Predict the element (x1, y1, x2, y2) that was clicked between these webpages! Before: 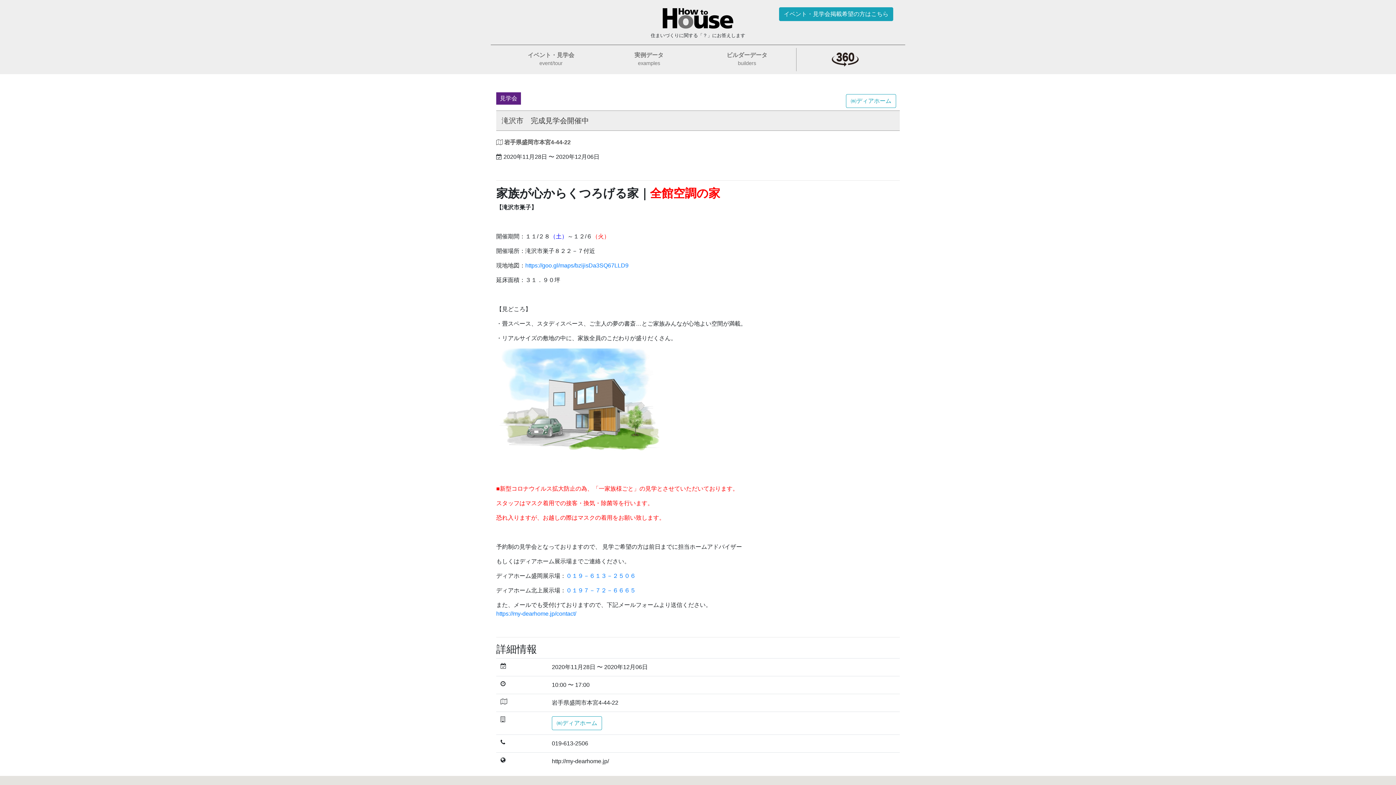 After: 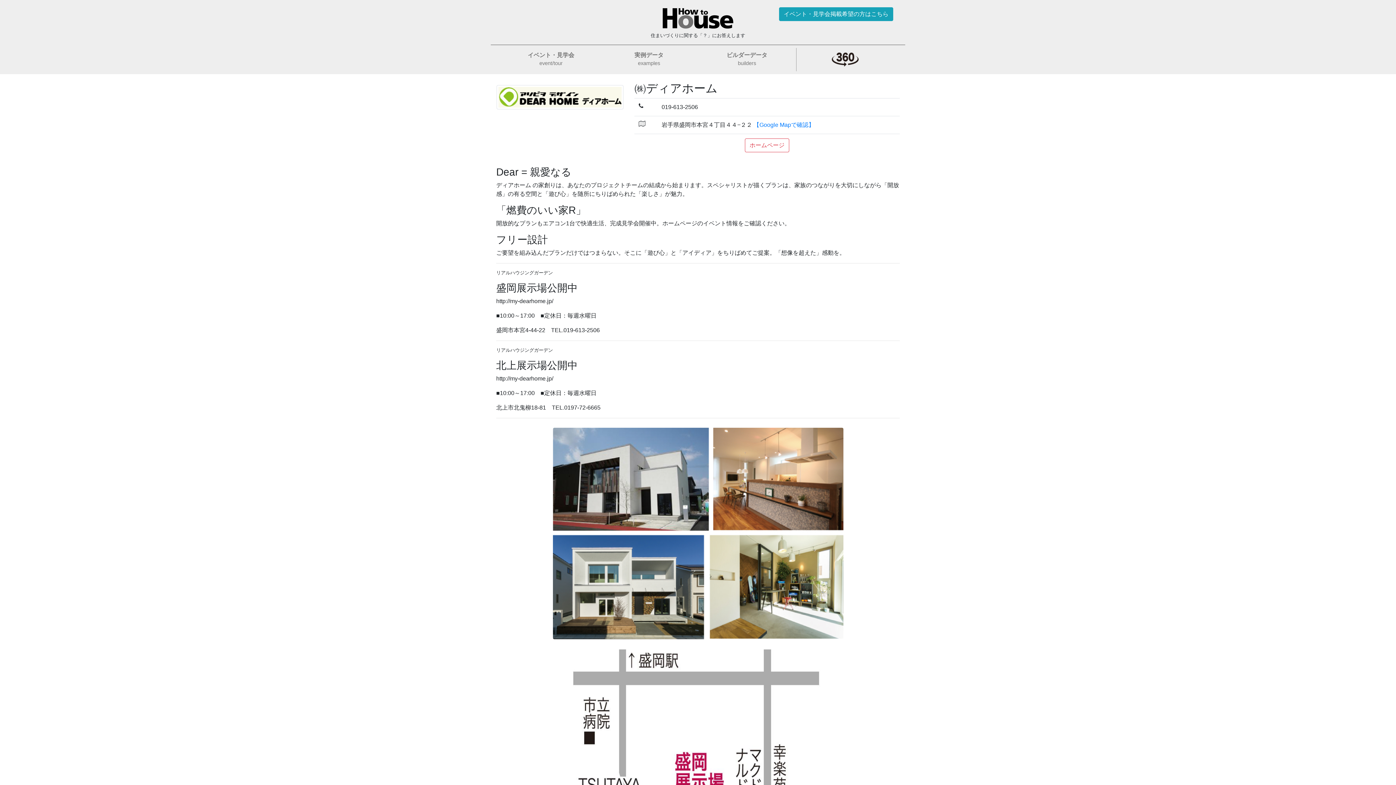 Action: bbox: (846, 94, 896, 108) label: ㈱ディアホーム